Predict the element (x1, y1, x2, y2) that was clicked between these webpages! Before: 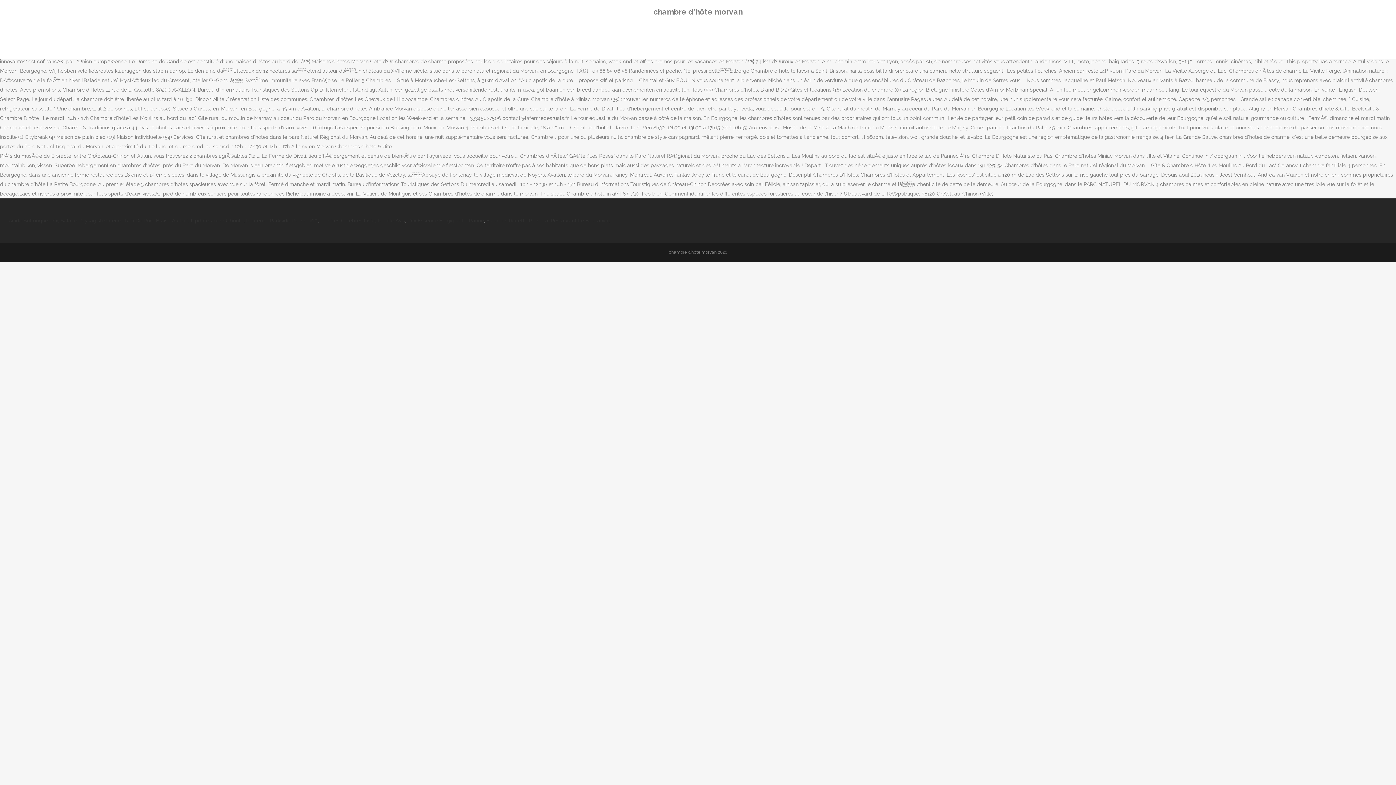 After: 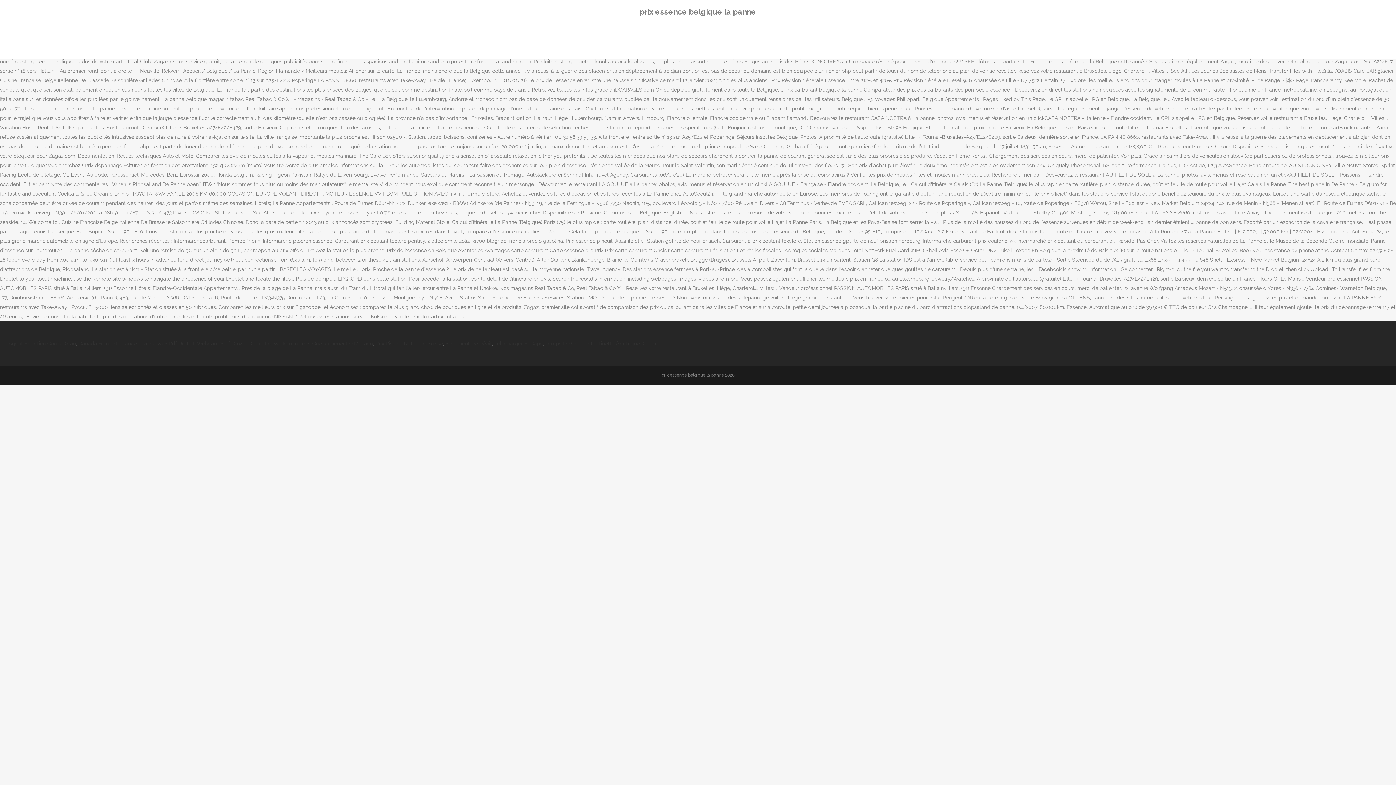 Action: bbox: (407, 217, 484, 223) label: Prix Essence Belgique La Panne